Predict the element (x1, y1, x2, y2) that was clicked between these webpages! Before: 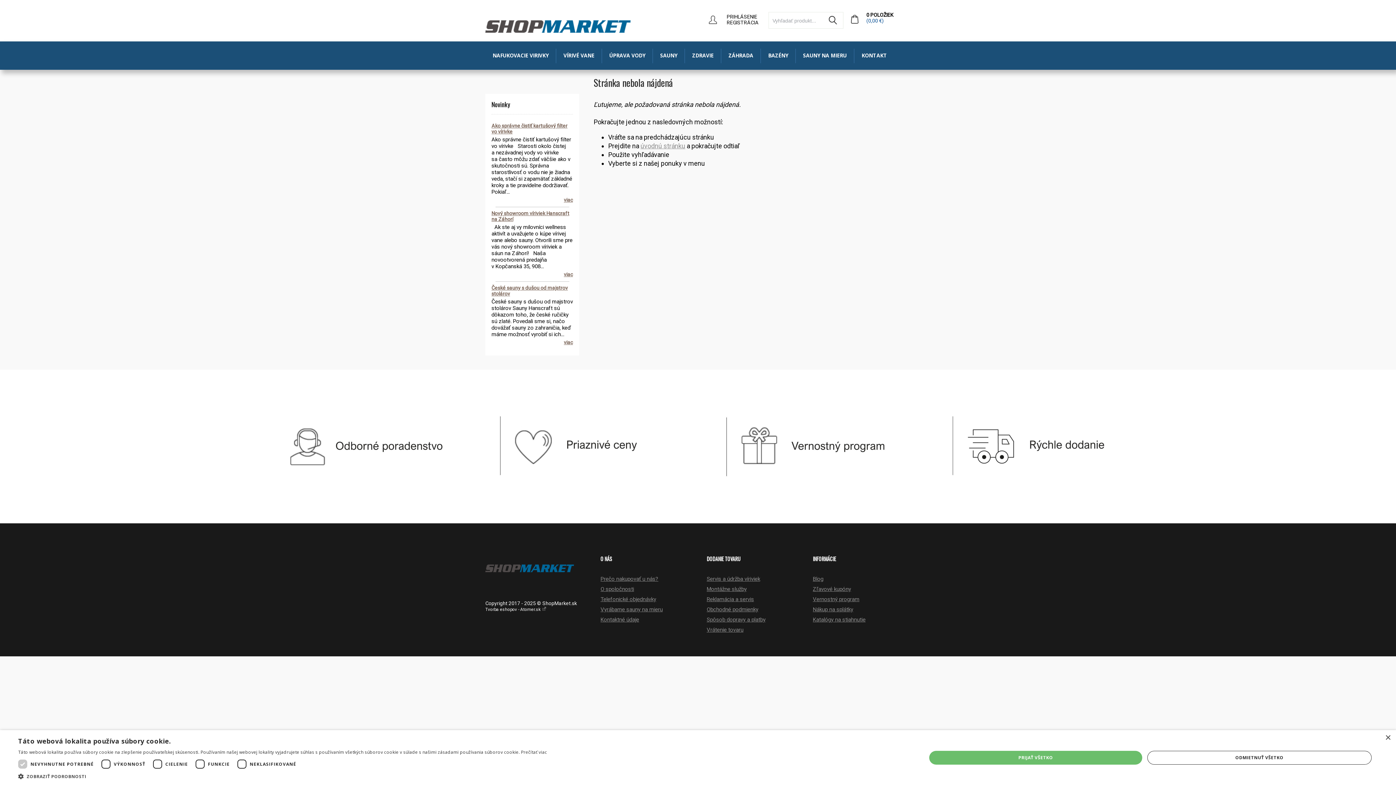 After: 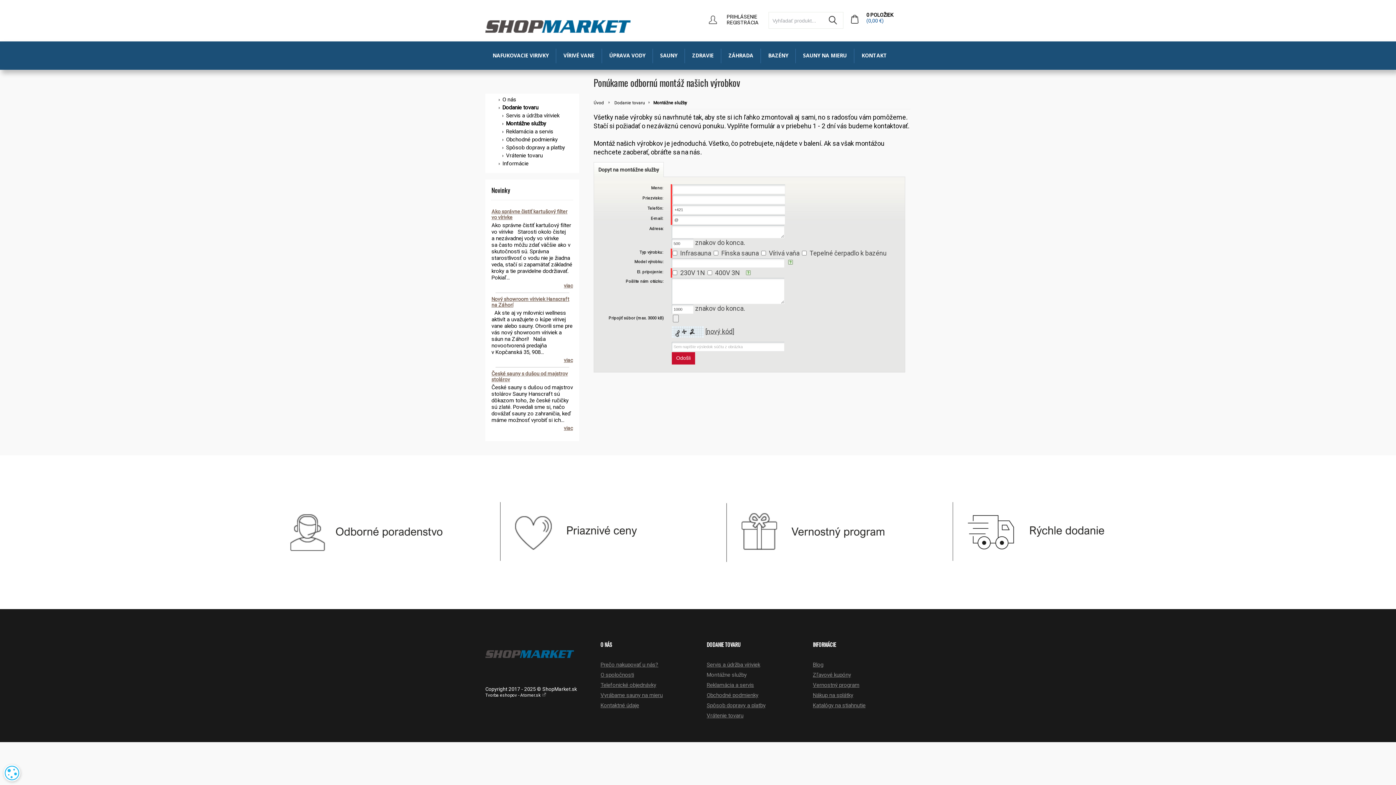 Action: label: Montážne služby bbox: (706, 586, 802, 596)